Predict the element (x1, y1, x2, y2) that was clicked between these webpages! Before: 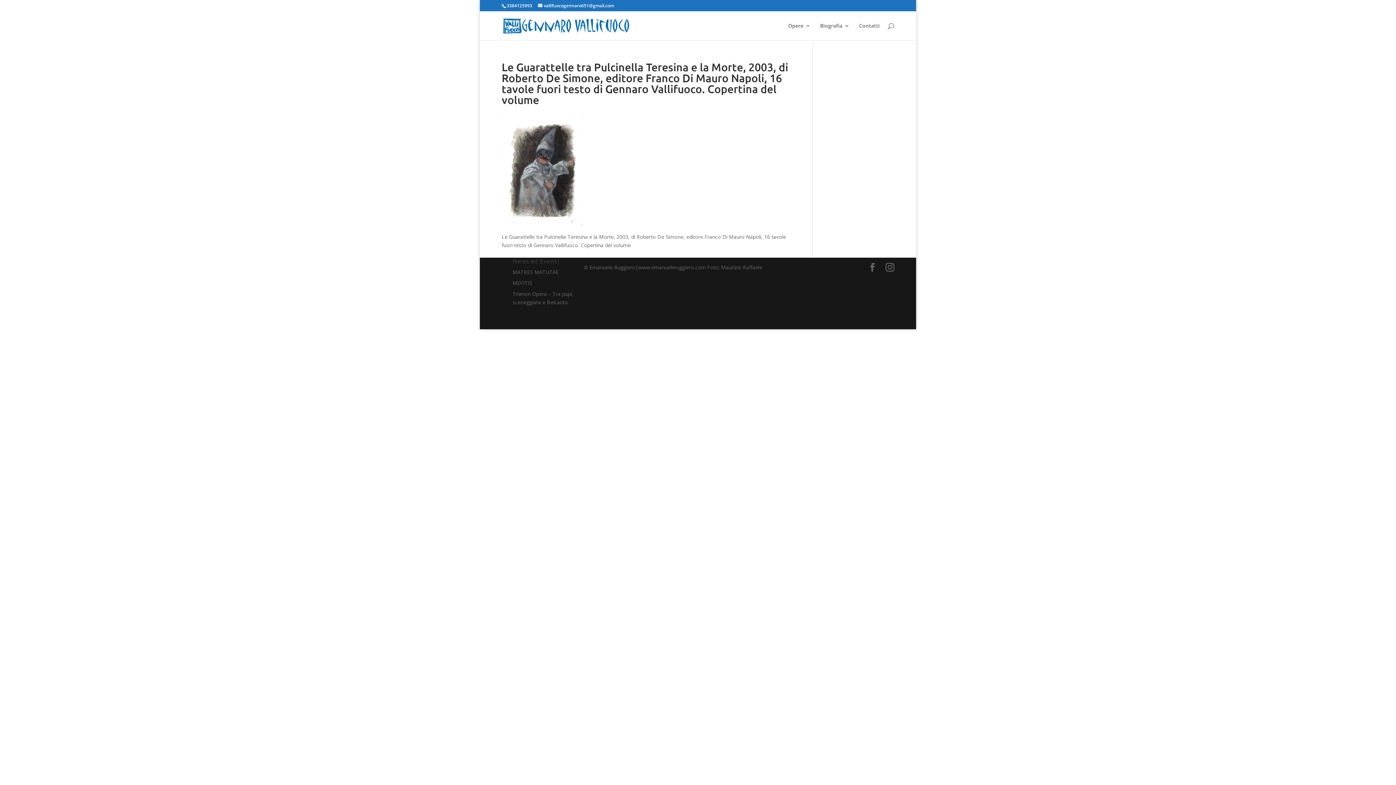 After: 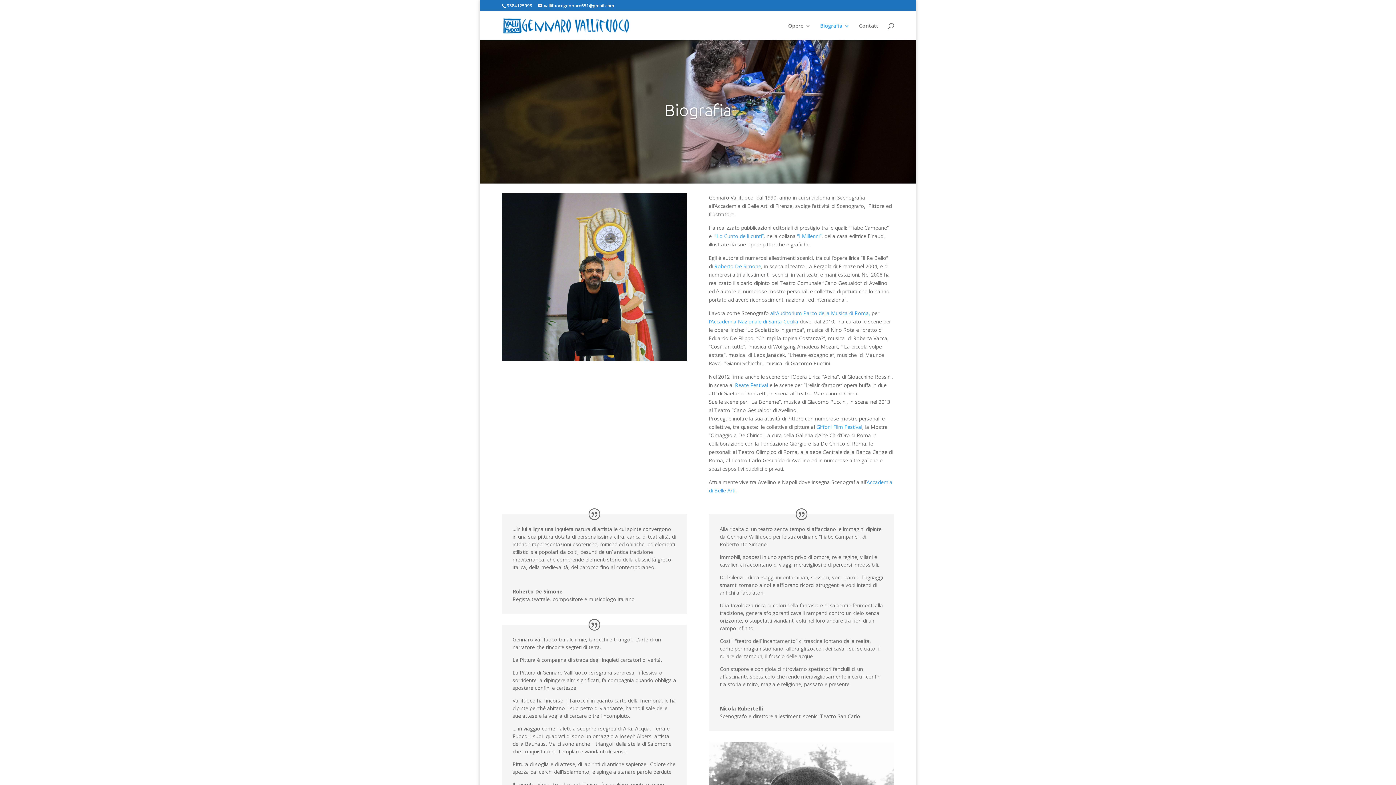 Action: label: Biografia bbox: (820, 23, 849, 40)